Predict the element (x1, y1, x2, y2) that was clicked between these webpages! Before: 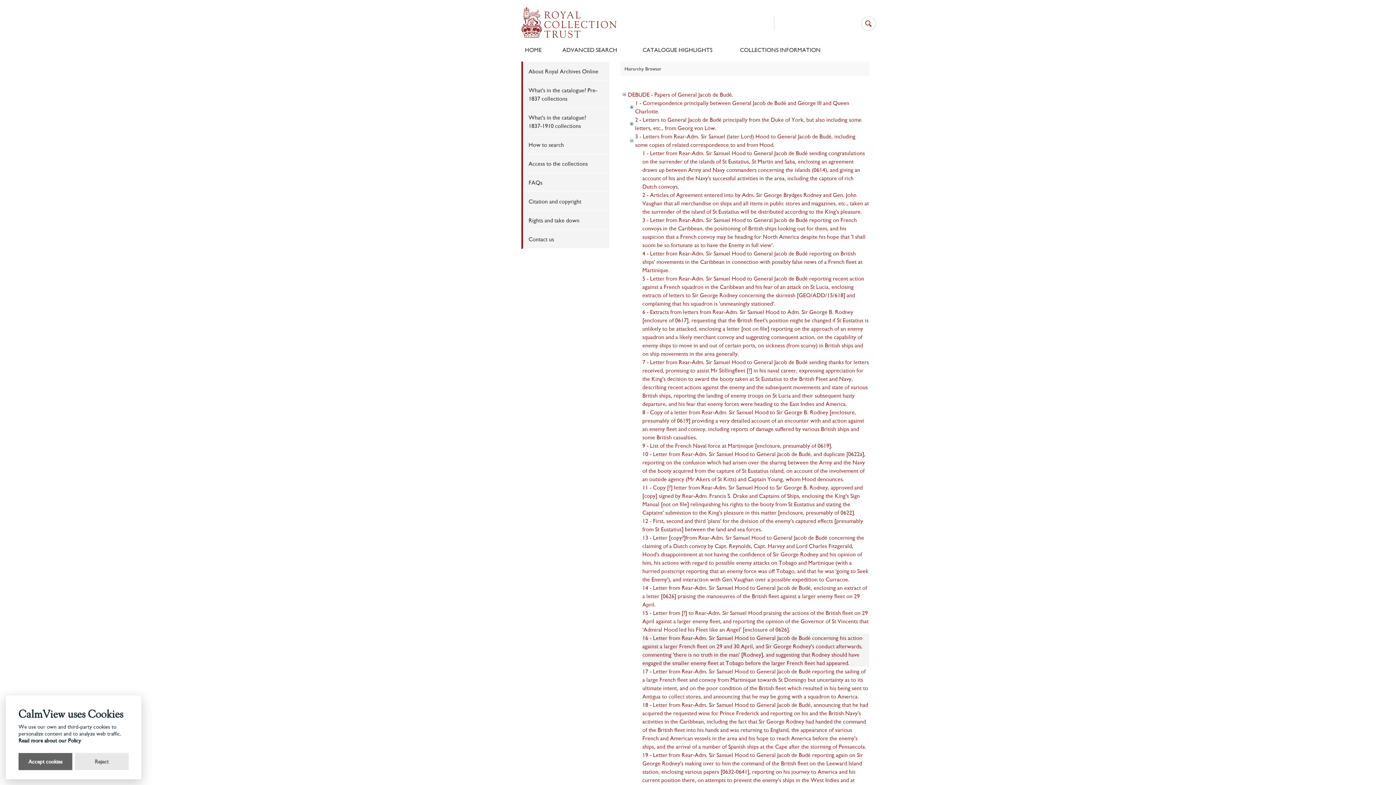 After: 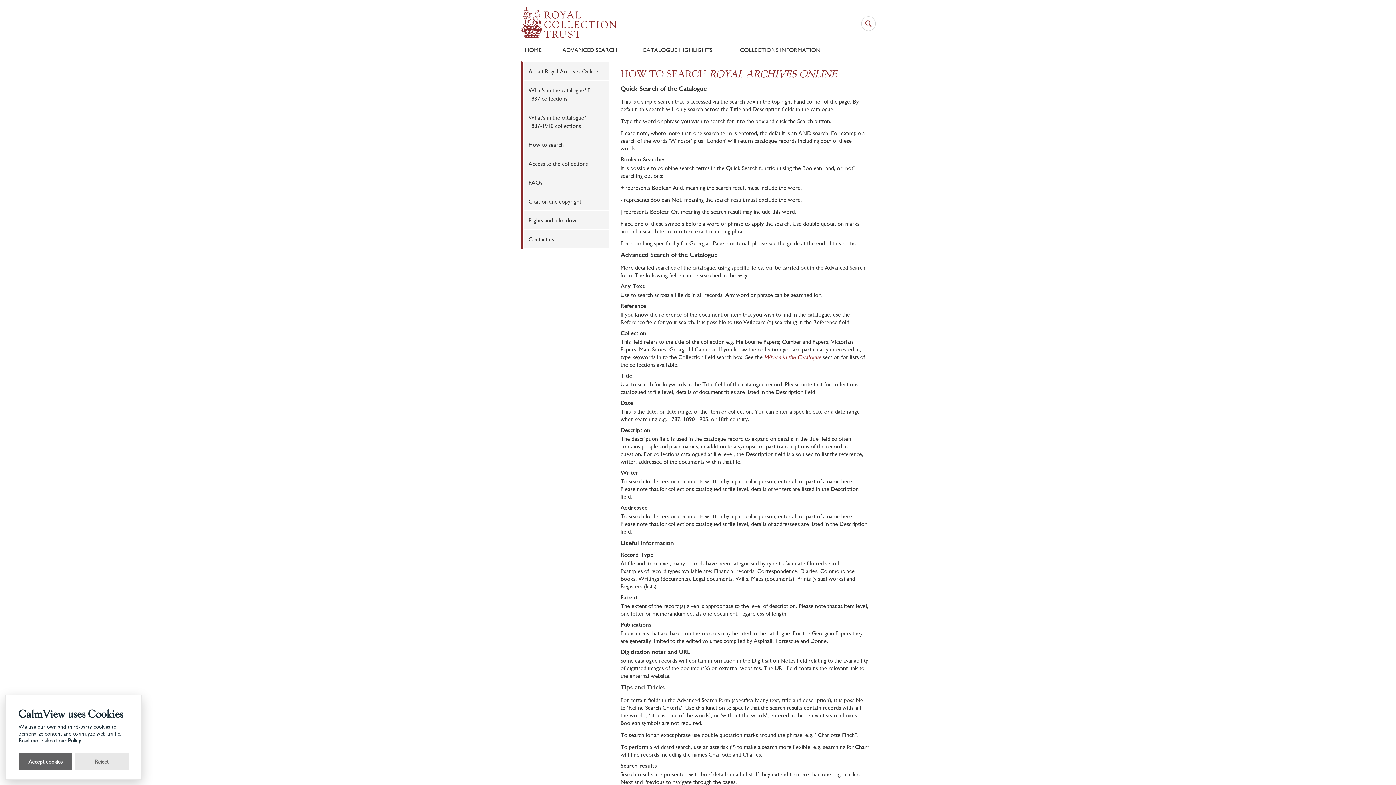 Action: bbox: (528, 140, 564, 148) label: How to search